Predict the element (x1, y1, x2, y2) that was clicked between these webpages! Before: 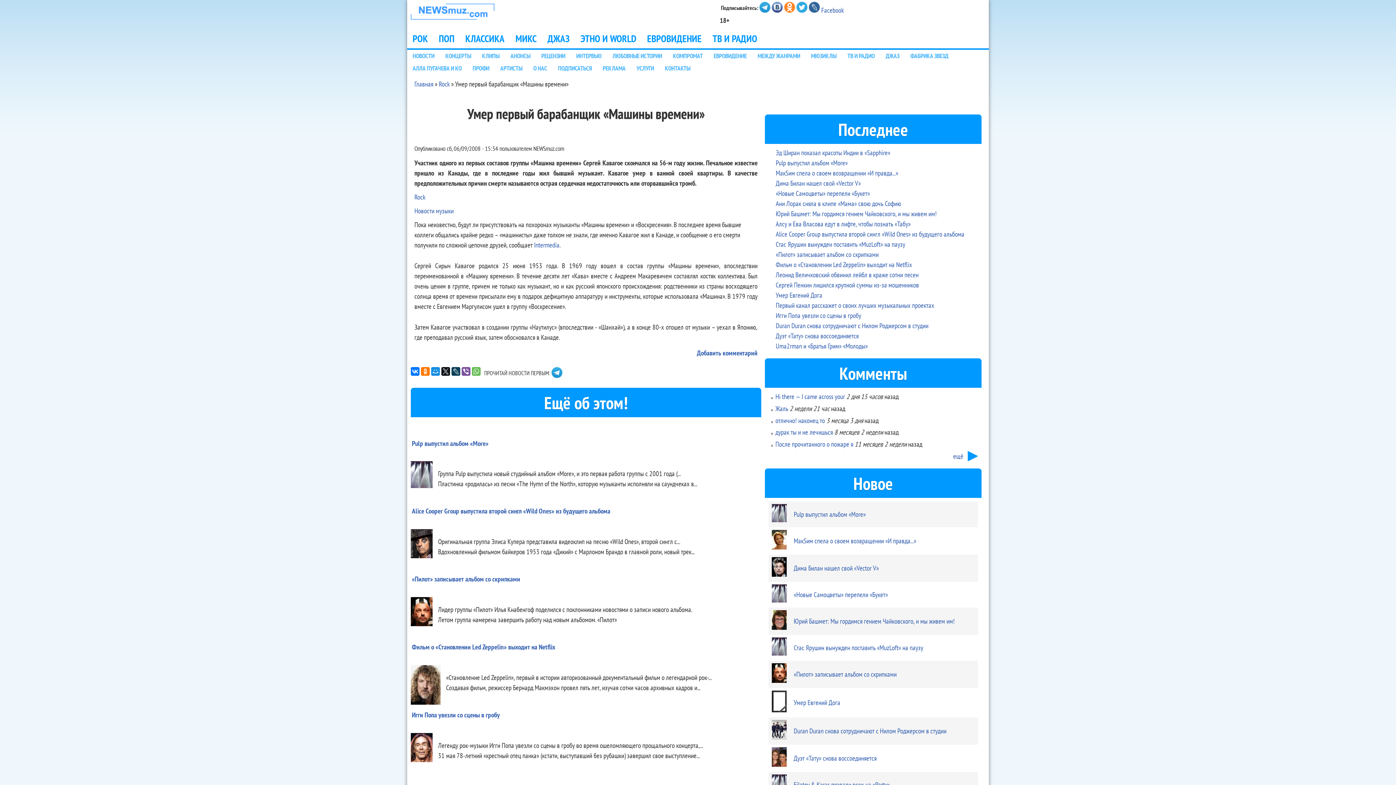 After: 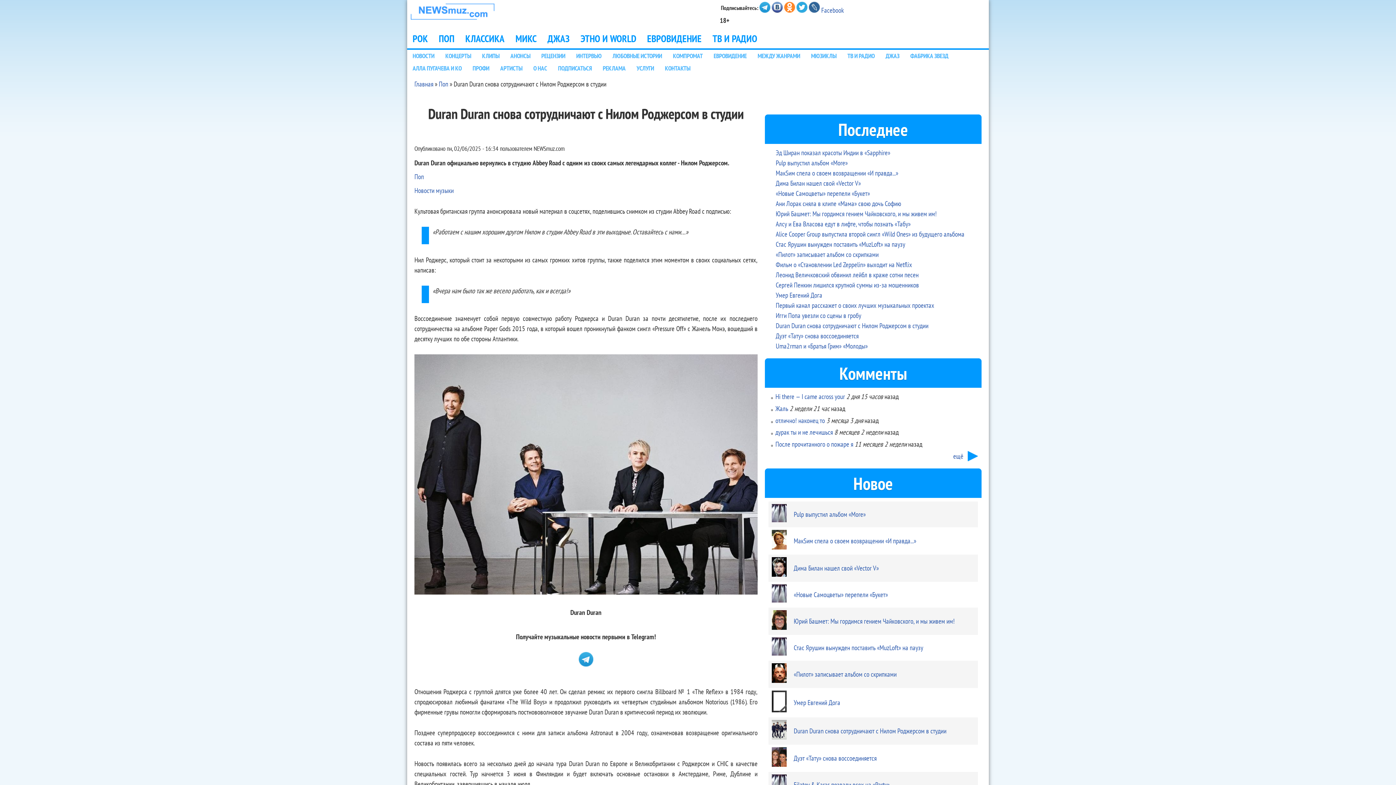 Action: bbox: (772, 720, 786, 742)